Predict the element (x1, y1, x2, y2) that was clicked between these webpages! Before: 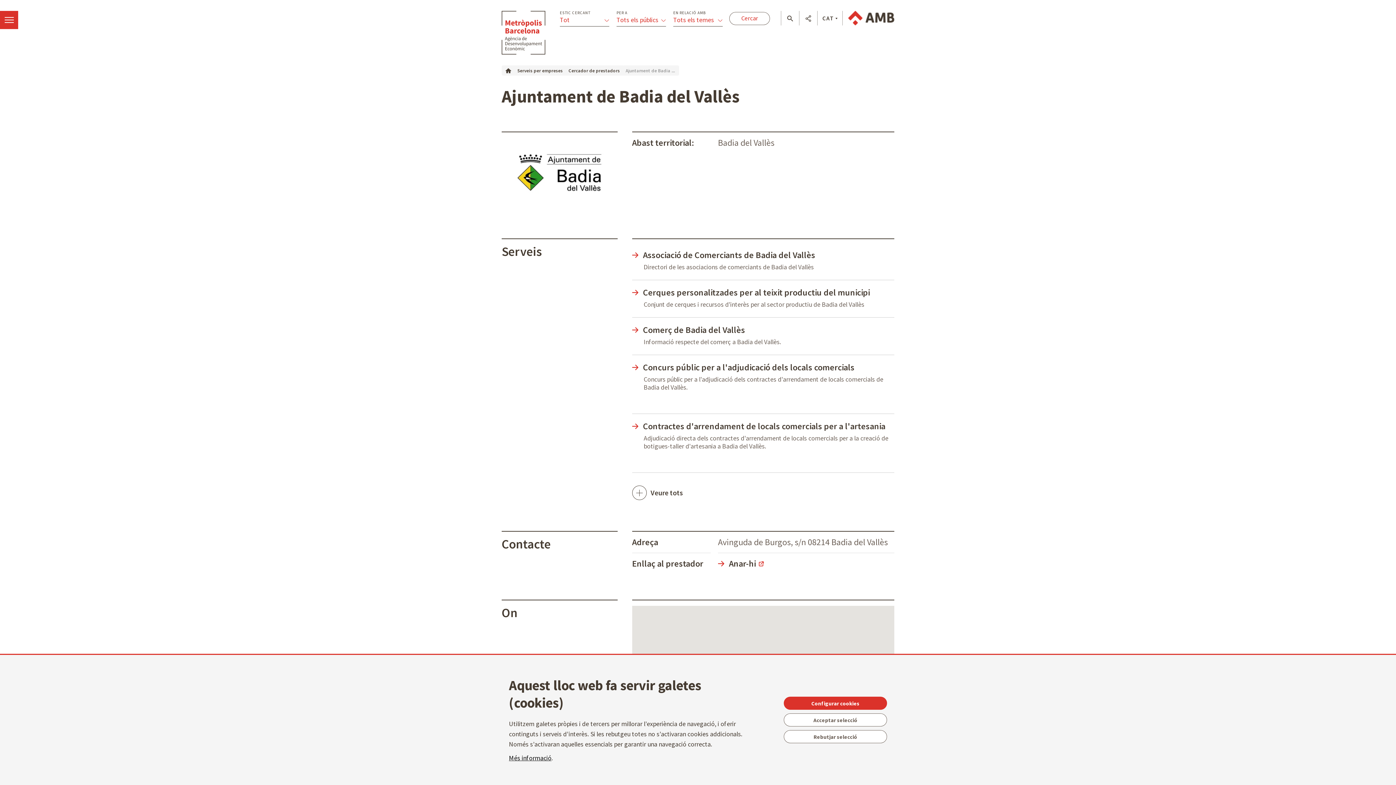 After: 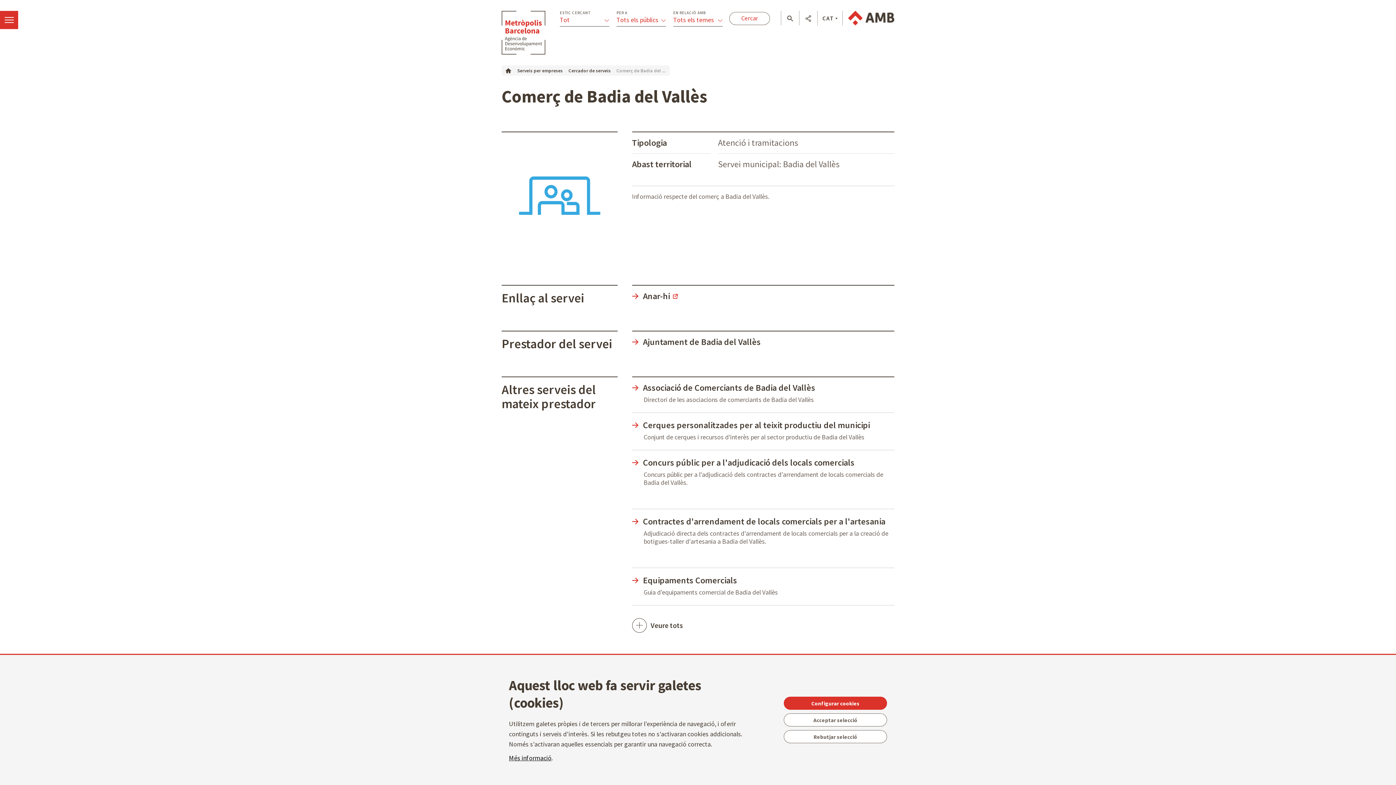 Action: bbox: (632, 325, 894, 335) label: Comerç de Badia del Vallès